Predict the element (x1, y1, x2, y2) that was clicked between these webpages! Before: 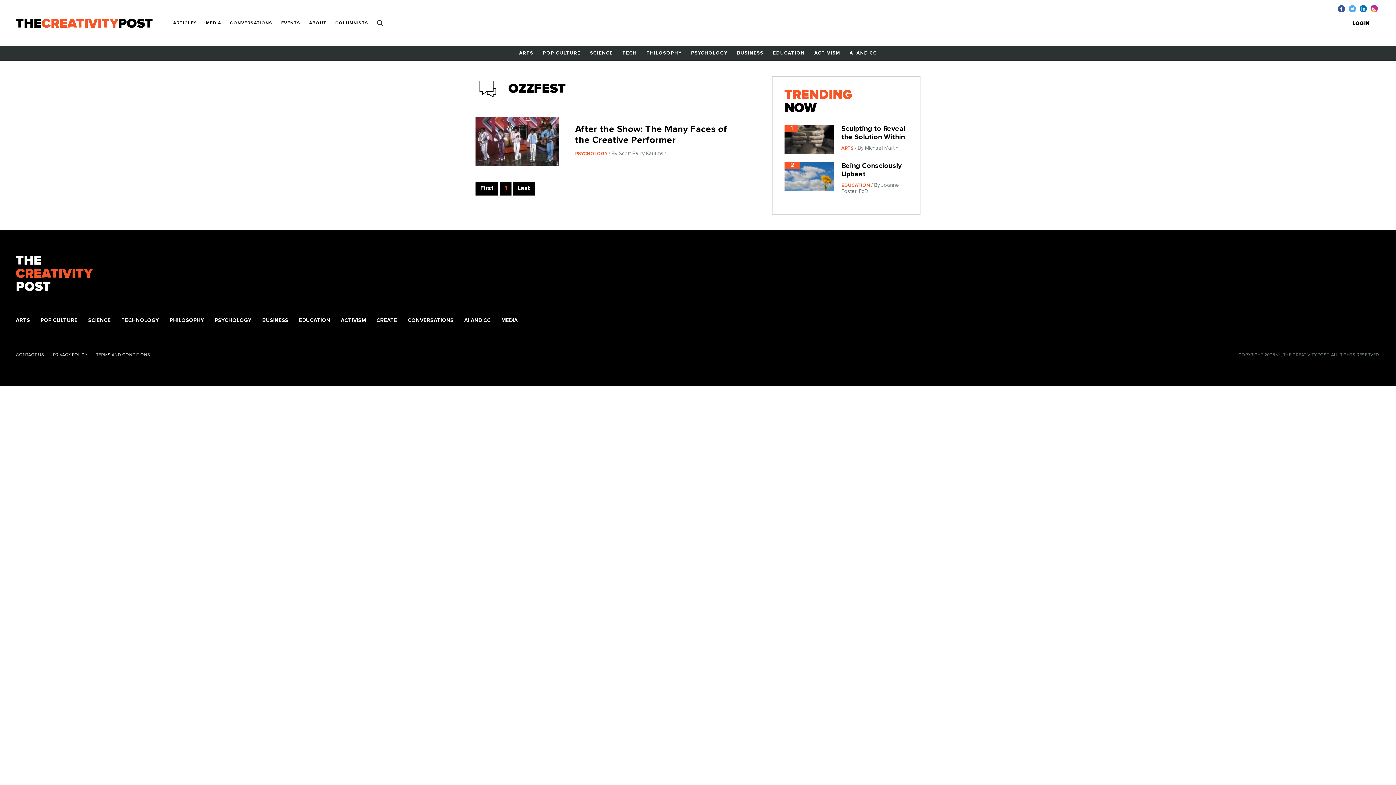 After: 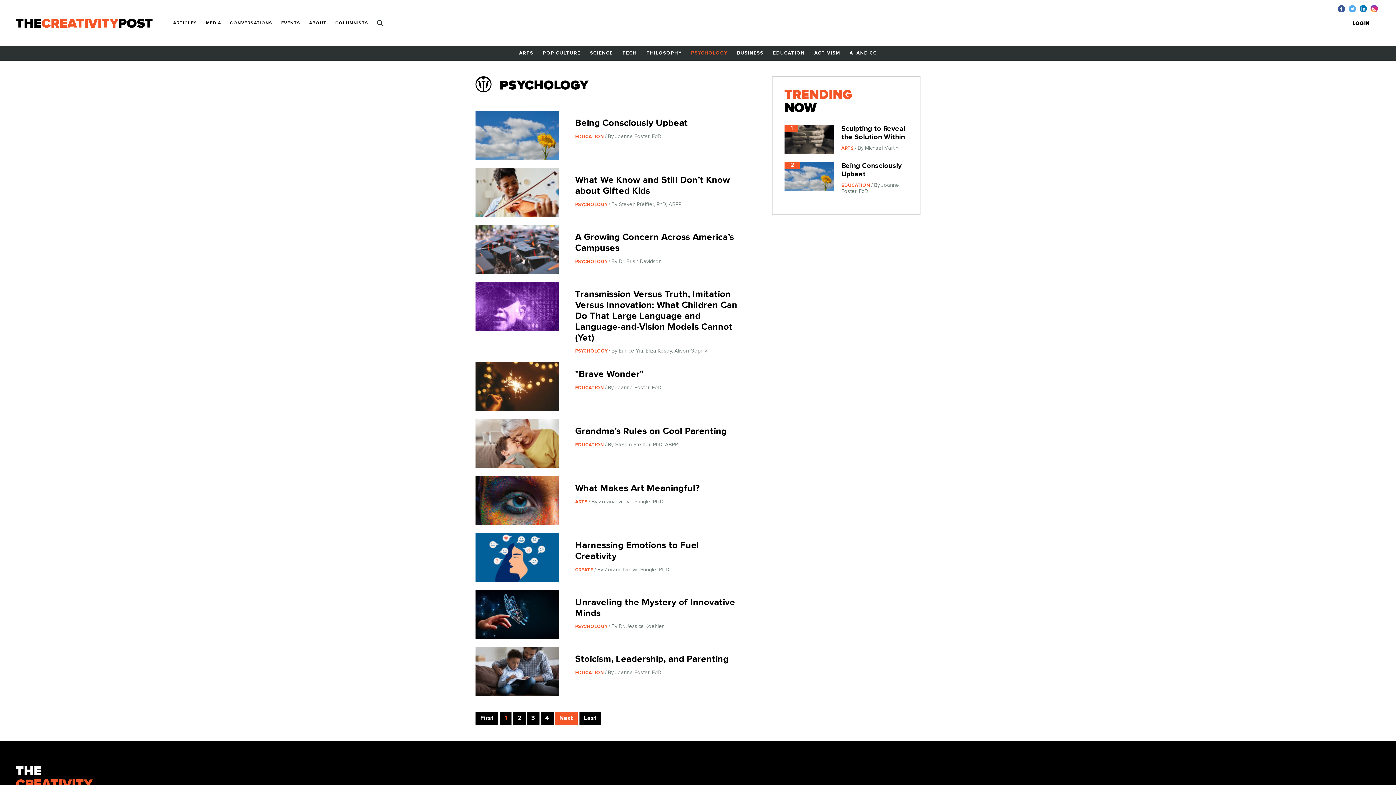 Action: label: PSYCHOLOGY bbox: (215, 317, 251, 323)